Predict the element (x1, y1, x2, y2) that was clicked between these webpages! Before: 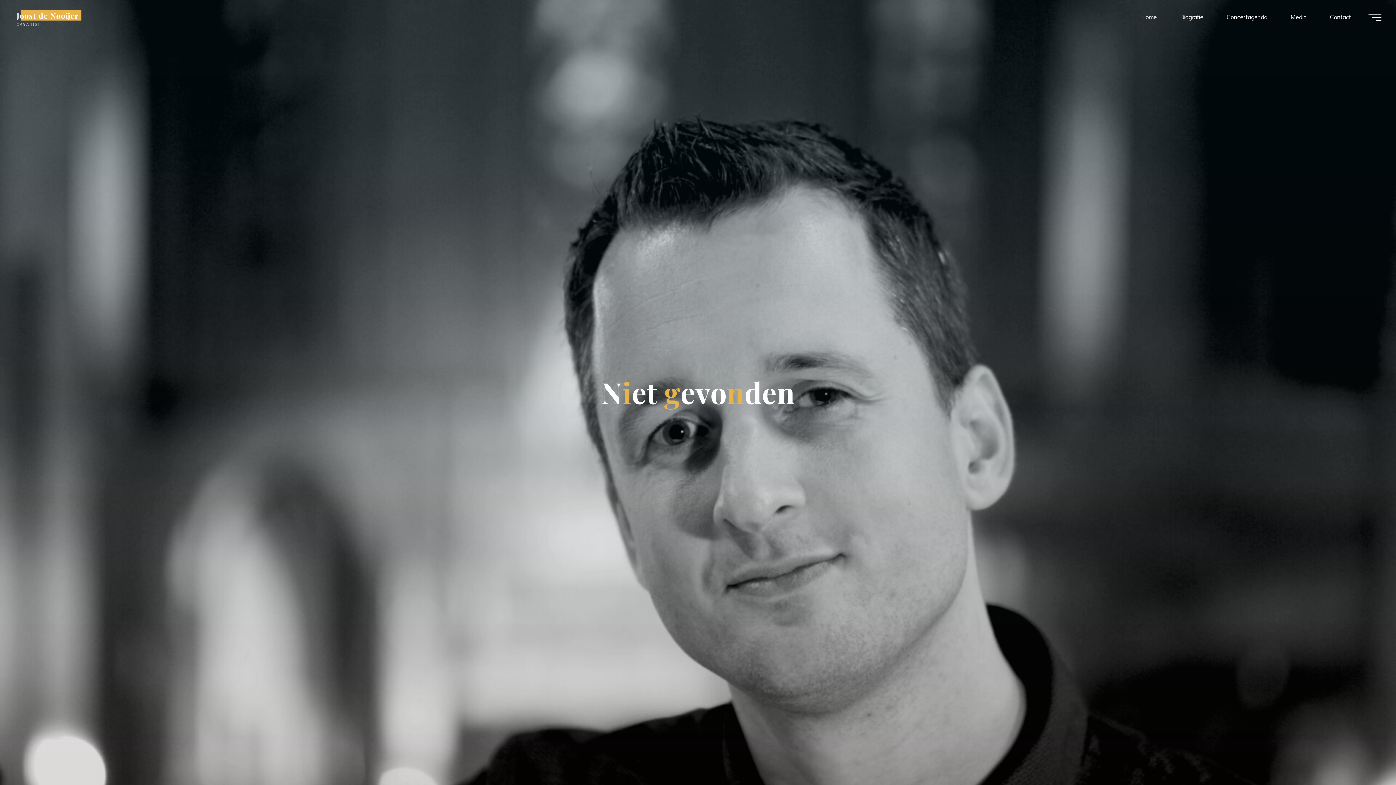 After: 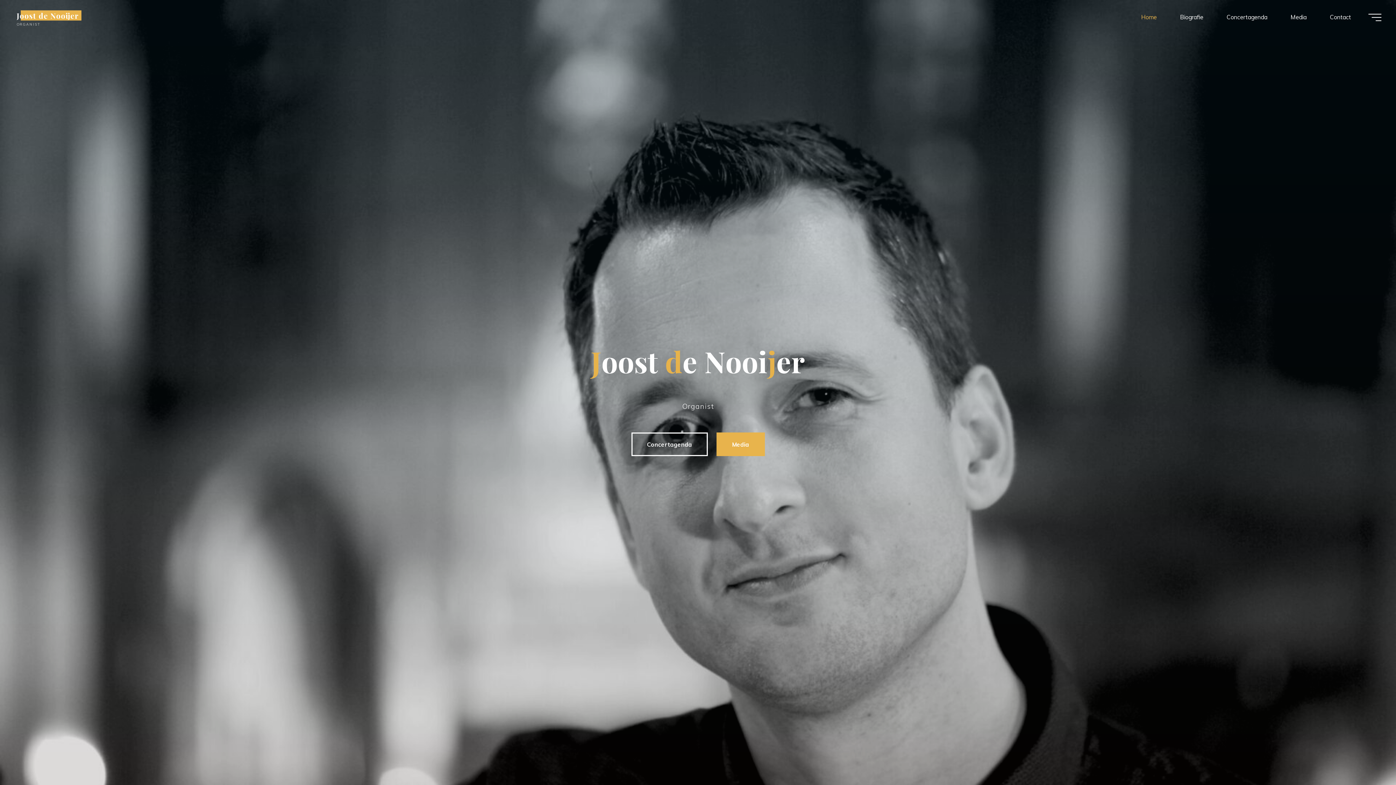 Action: label: Joost de Nooijer bbox: (14, 10, 81, 20)